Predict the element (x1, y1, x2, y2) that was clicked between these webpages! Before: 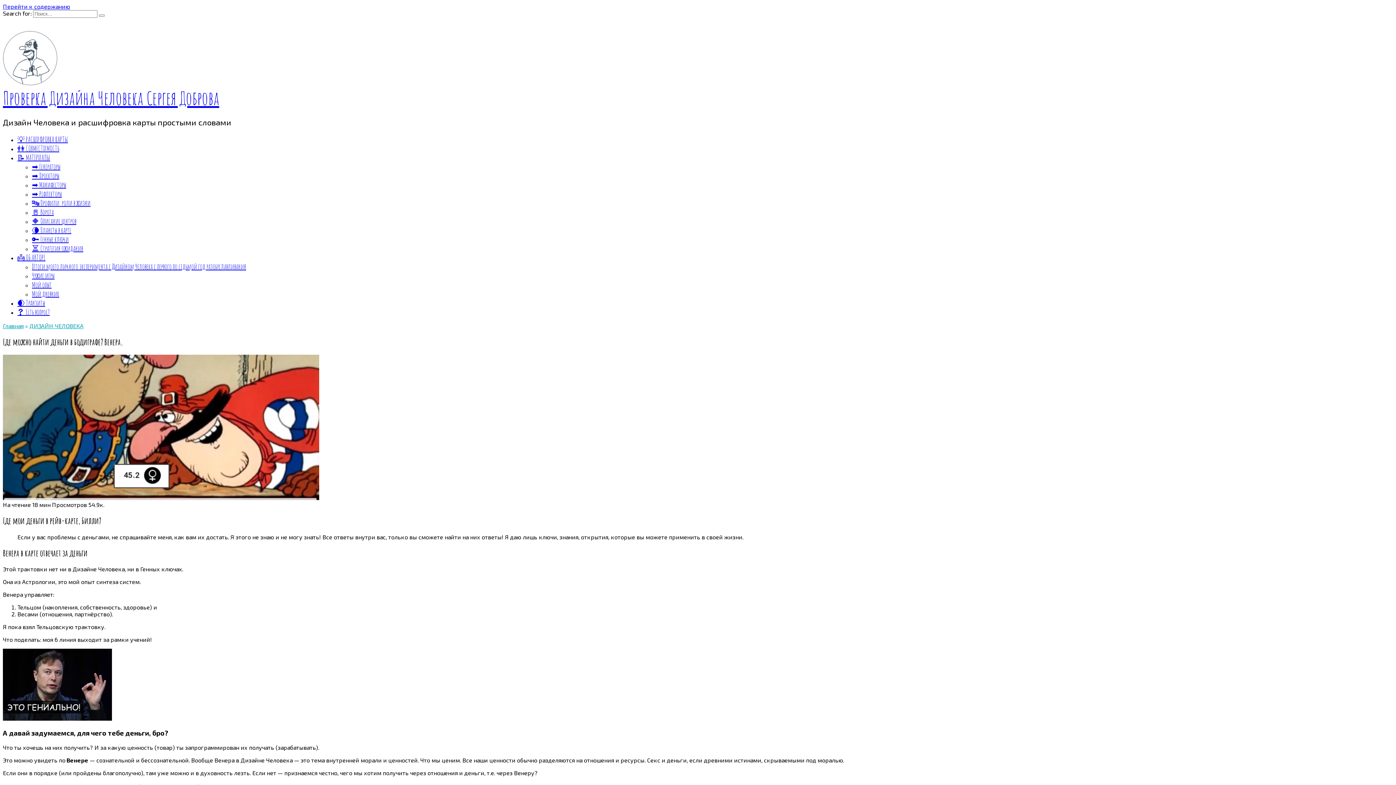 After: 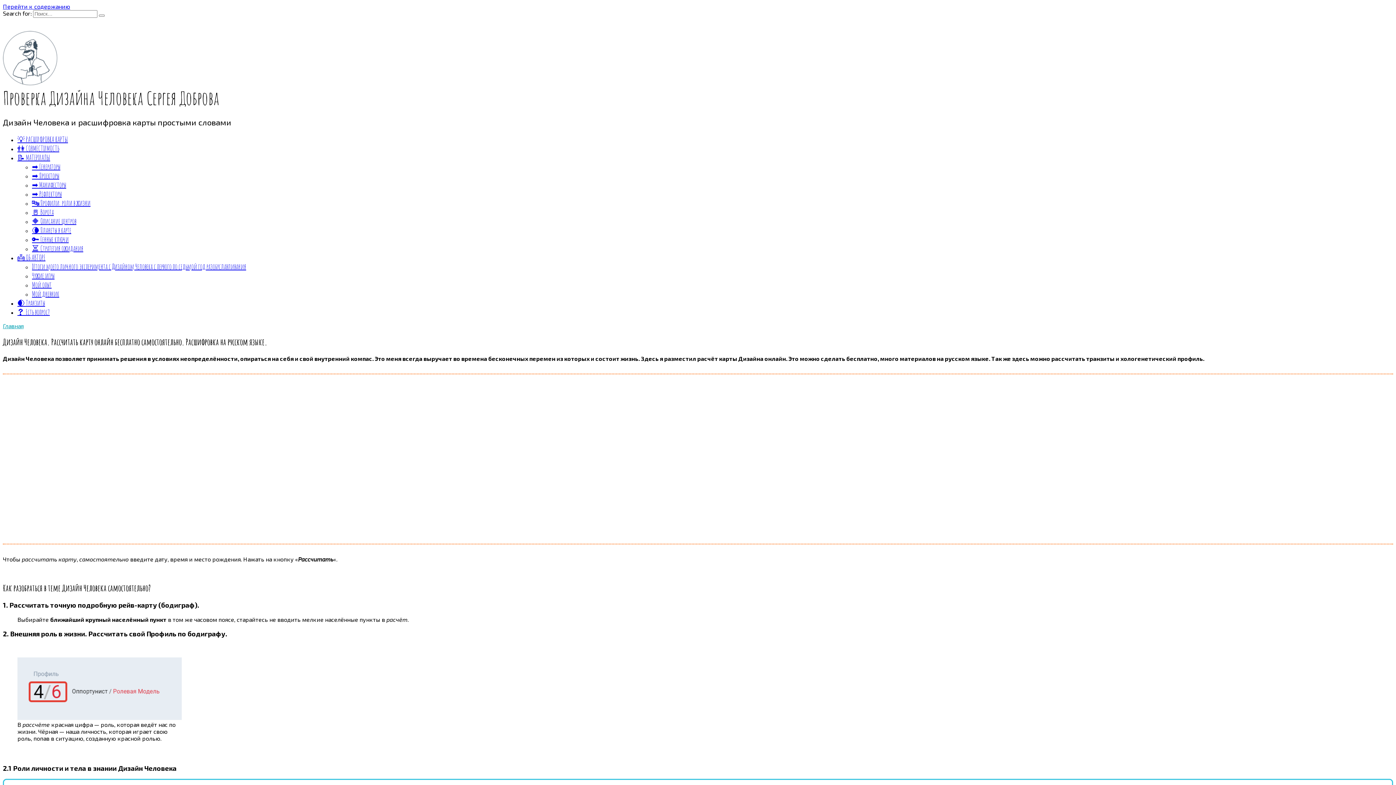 Action: bbox: (2, 79, 57, 86)